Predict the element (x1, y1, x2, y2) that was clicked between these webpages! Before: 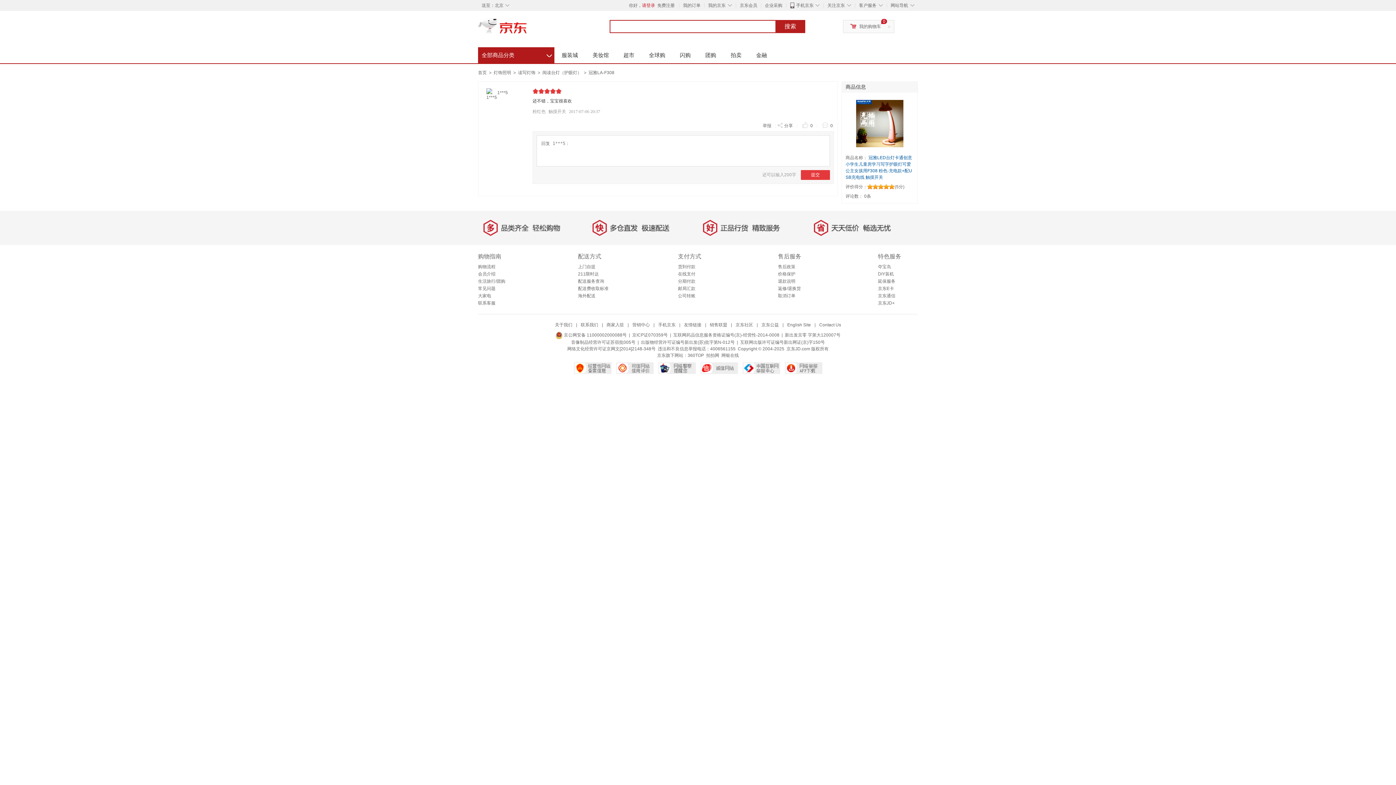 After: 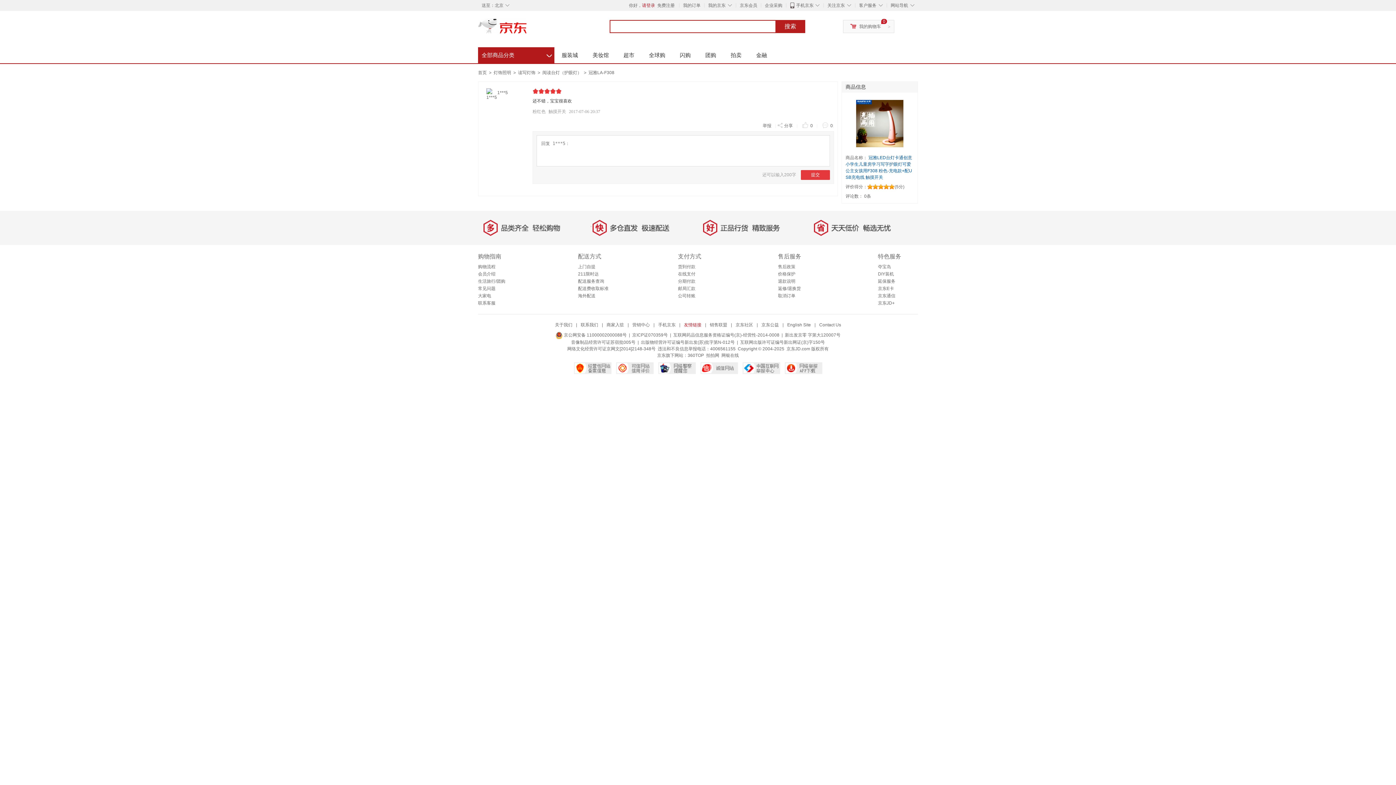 Action: label: 友情链接 bbox: (684, 322, 701, 327)